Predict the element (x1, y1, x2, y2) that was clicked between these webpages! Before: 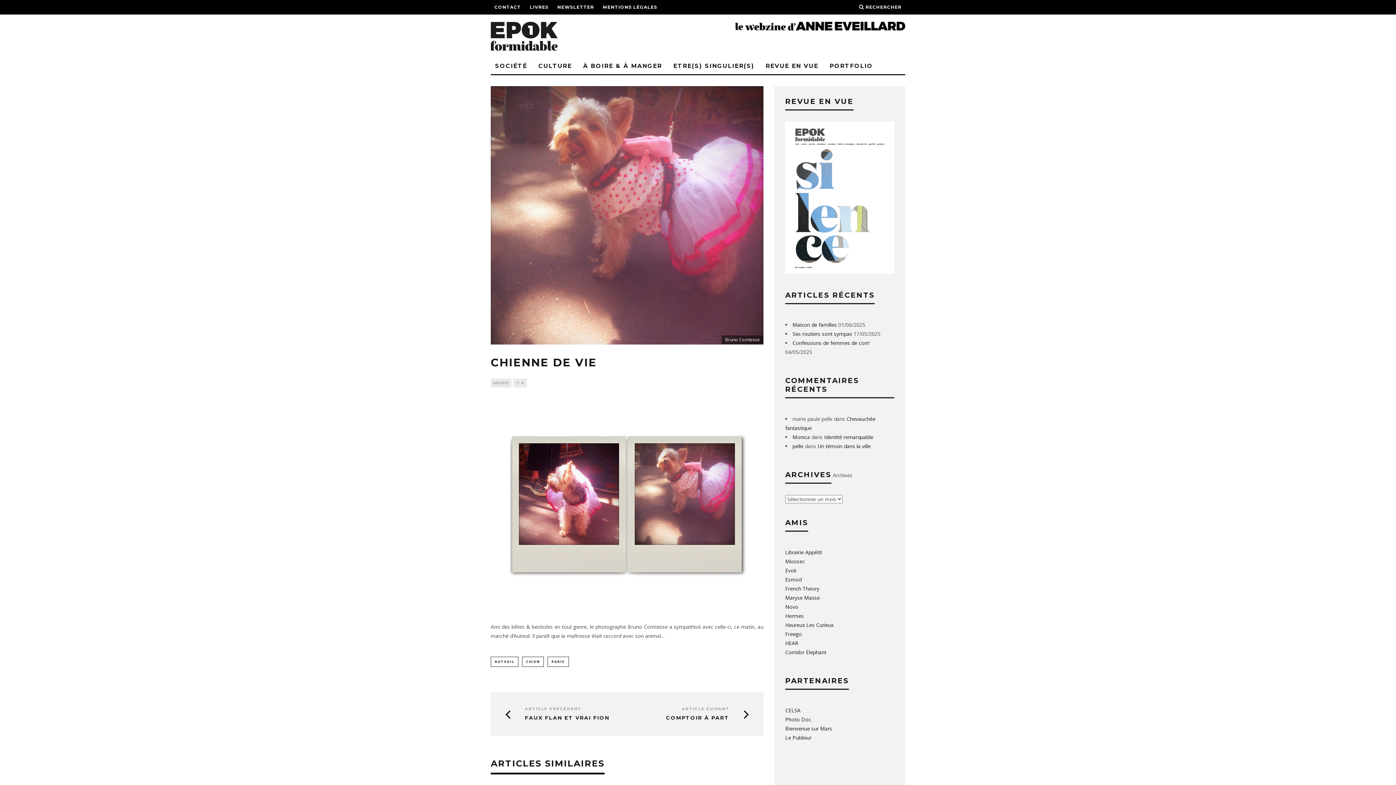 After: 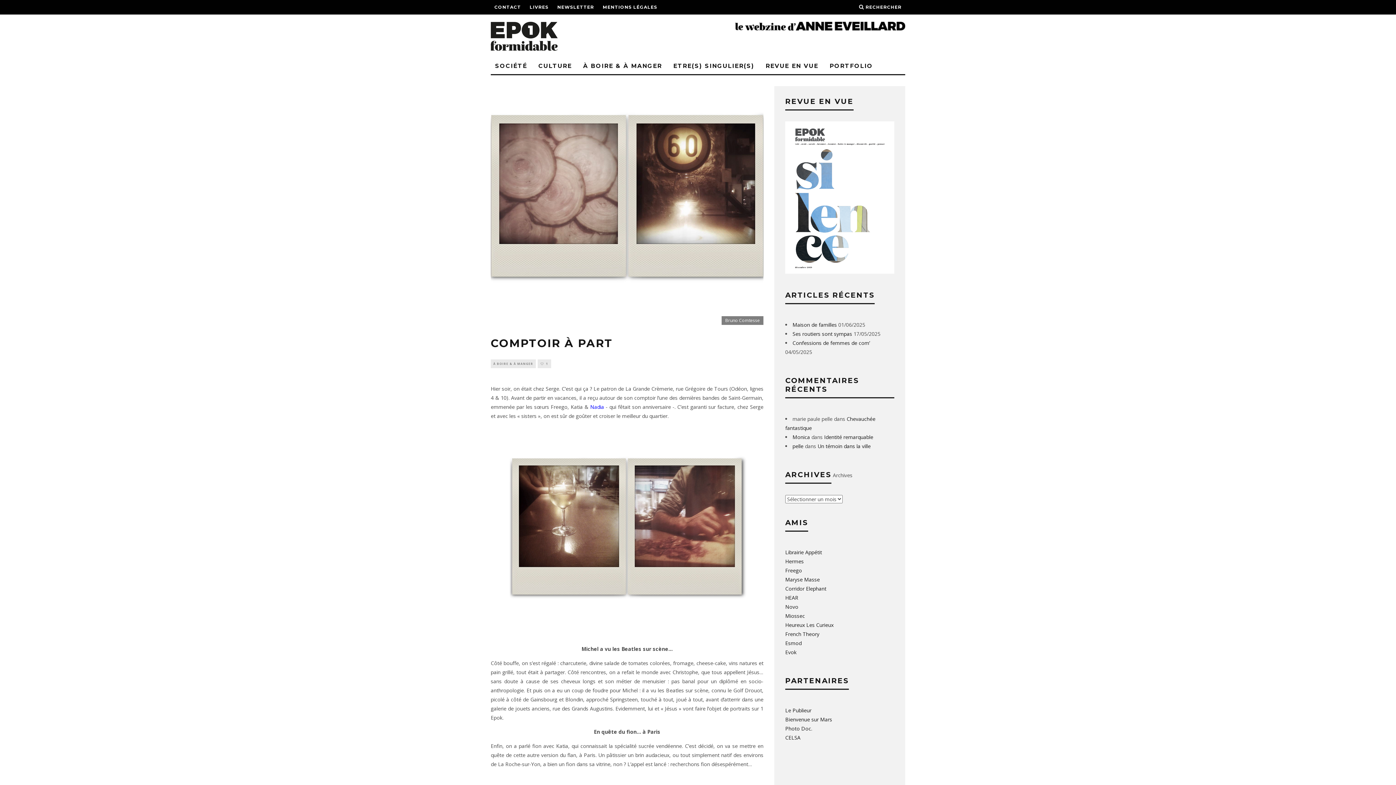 Action: bbox: (682, 706, 729, 711) label: ARTICLE SUIVANT